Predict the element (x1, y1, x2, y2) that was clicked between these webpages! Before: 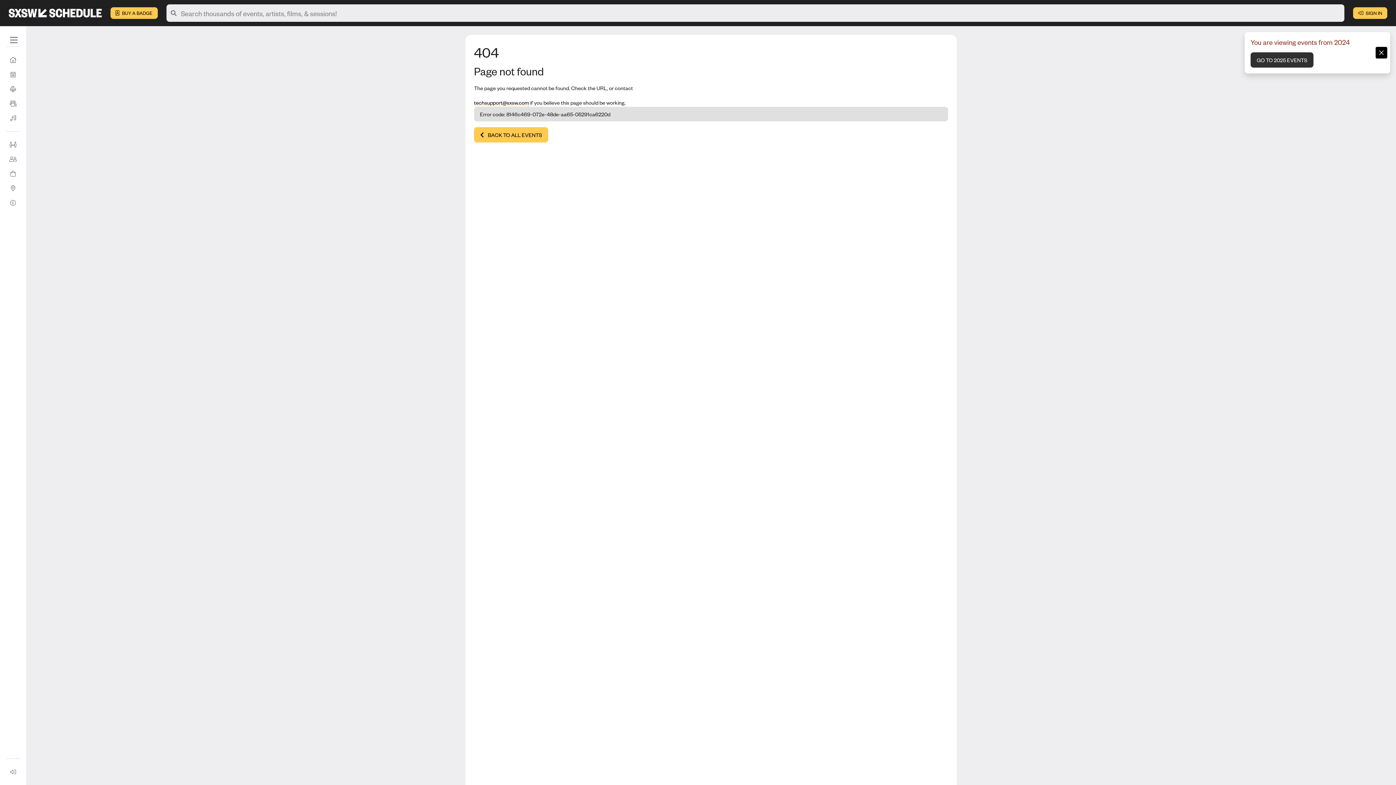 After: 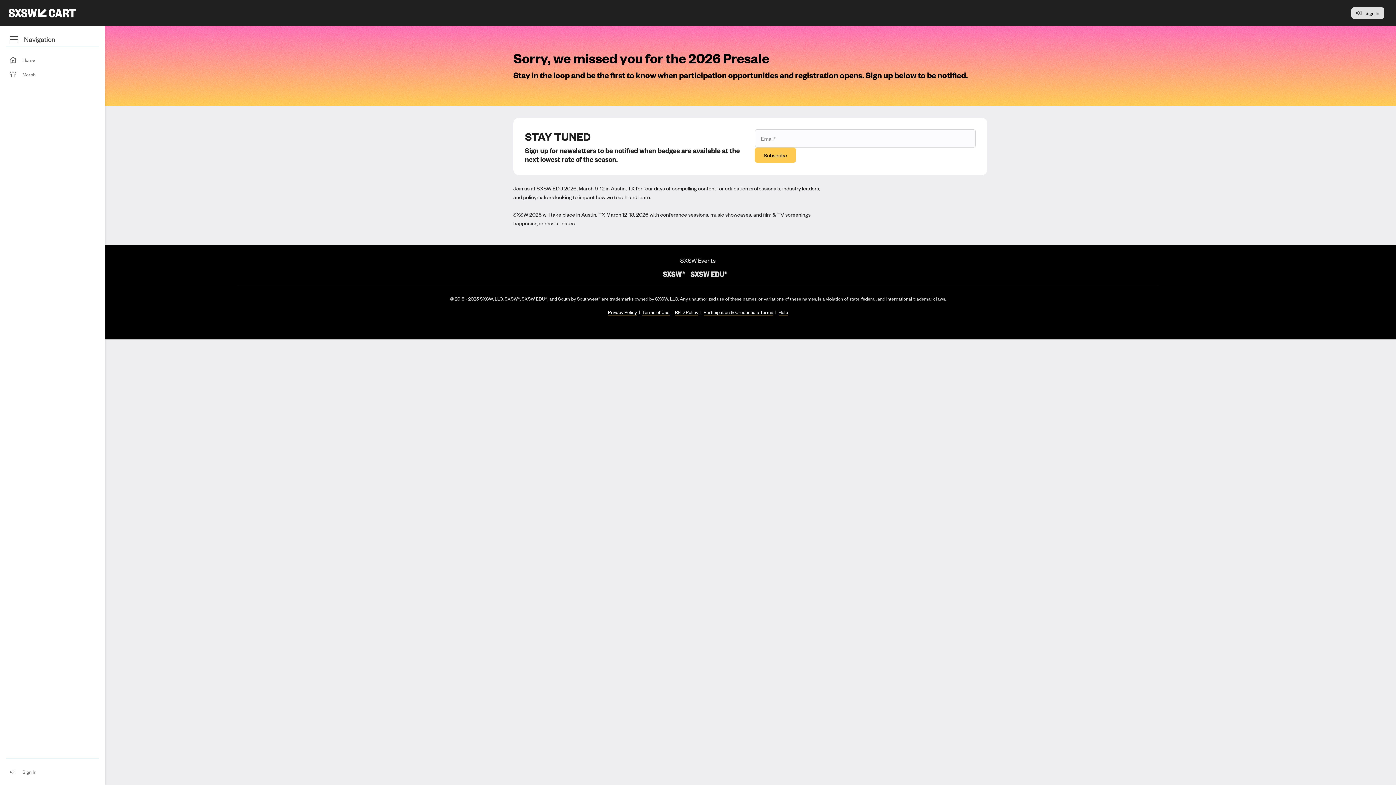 Action: bbox: (110, 7, 157, 18) label:  BUY A BADGE